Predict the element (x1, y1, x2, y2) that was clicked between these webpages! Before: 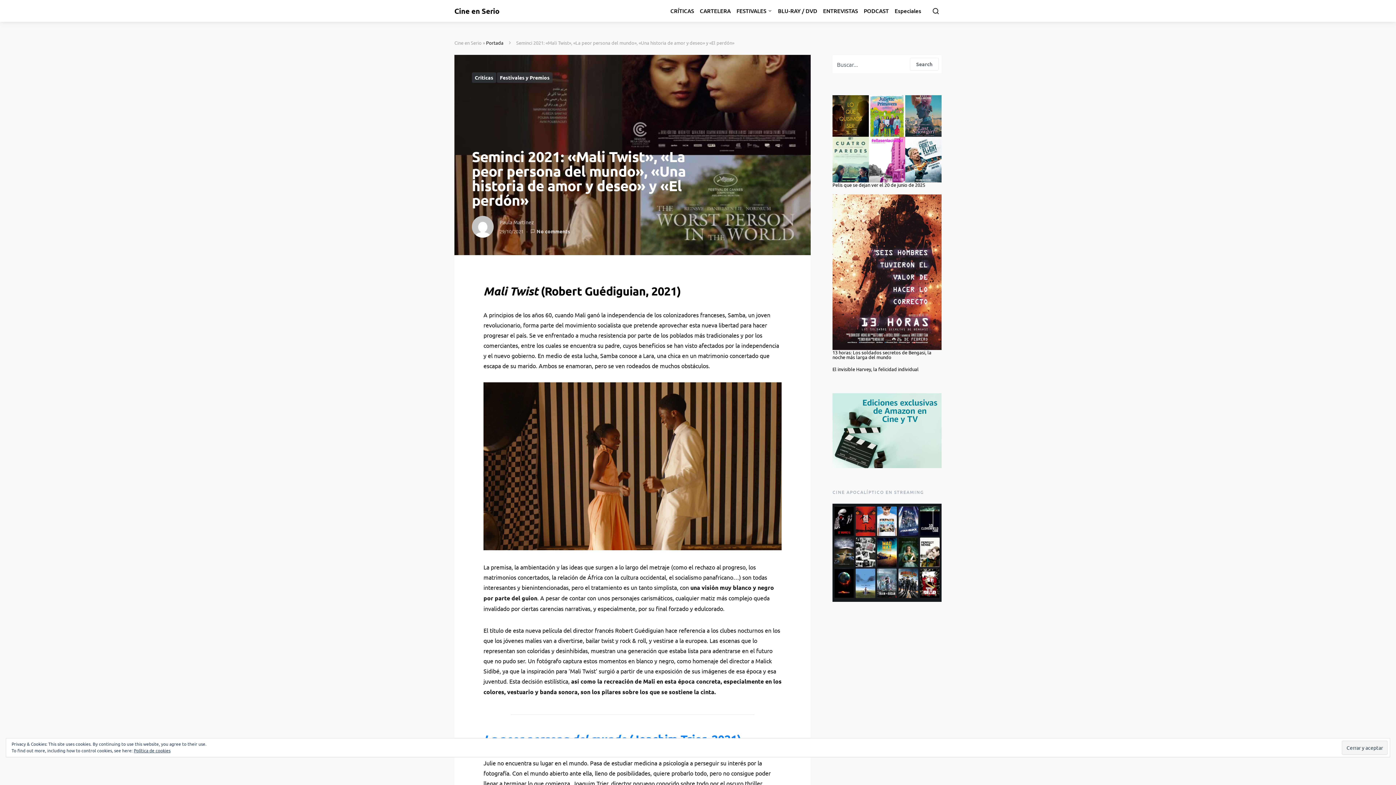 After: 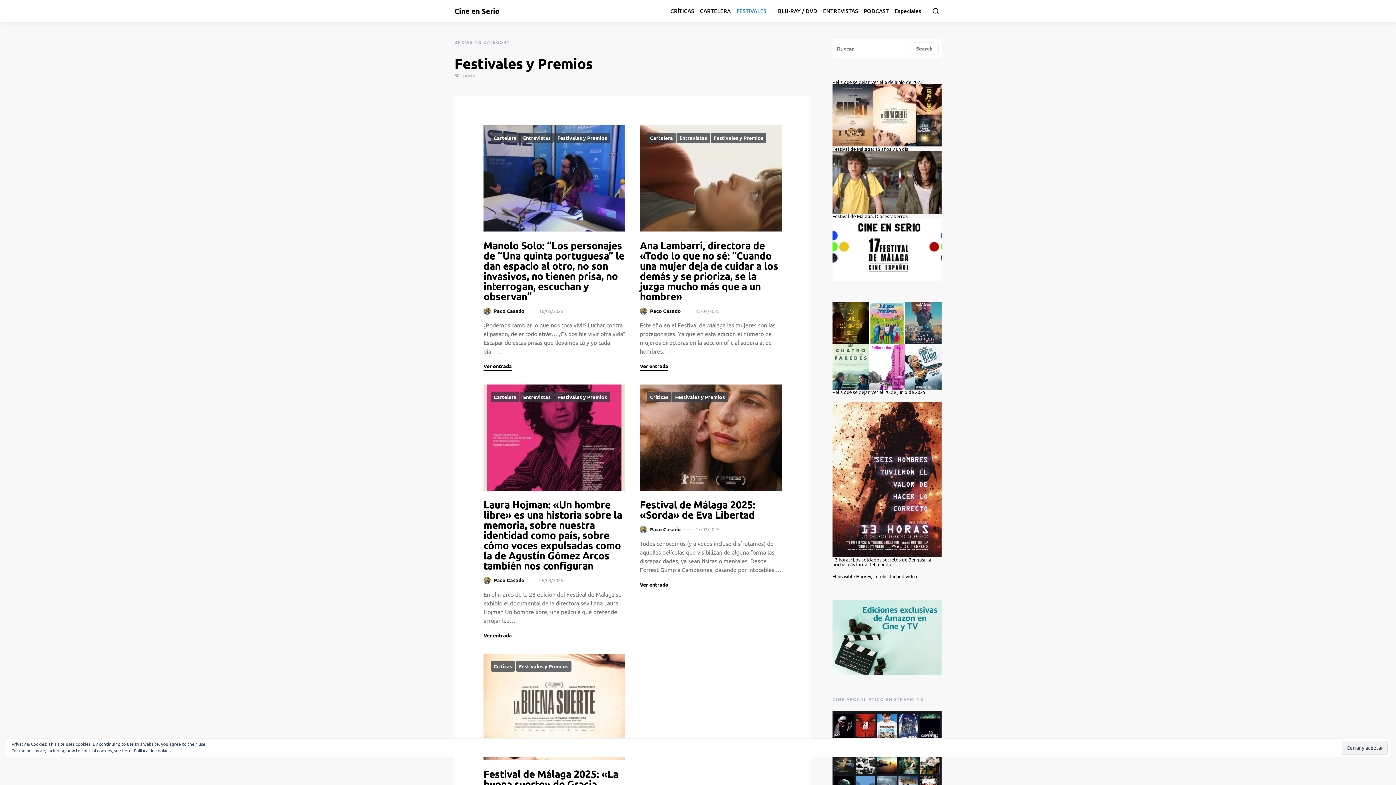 Action: bbox: (733, 0, 775, 21) label: FESTIVALES